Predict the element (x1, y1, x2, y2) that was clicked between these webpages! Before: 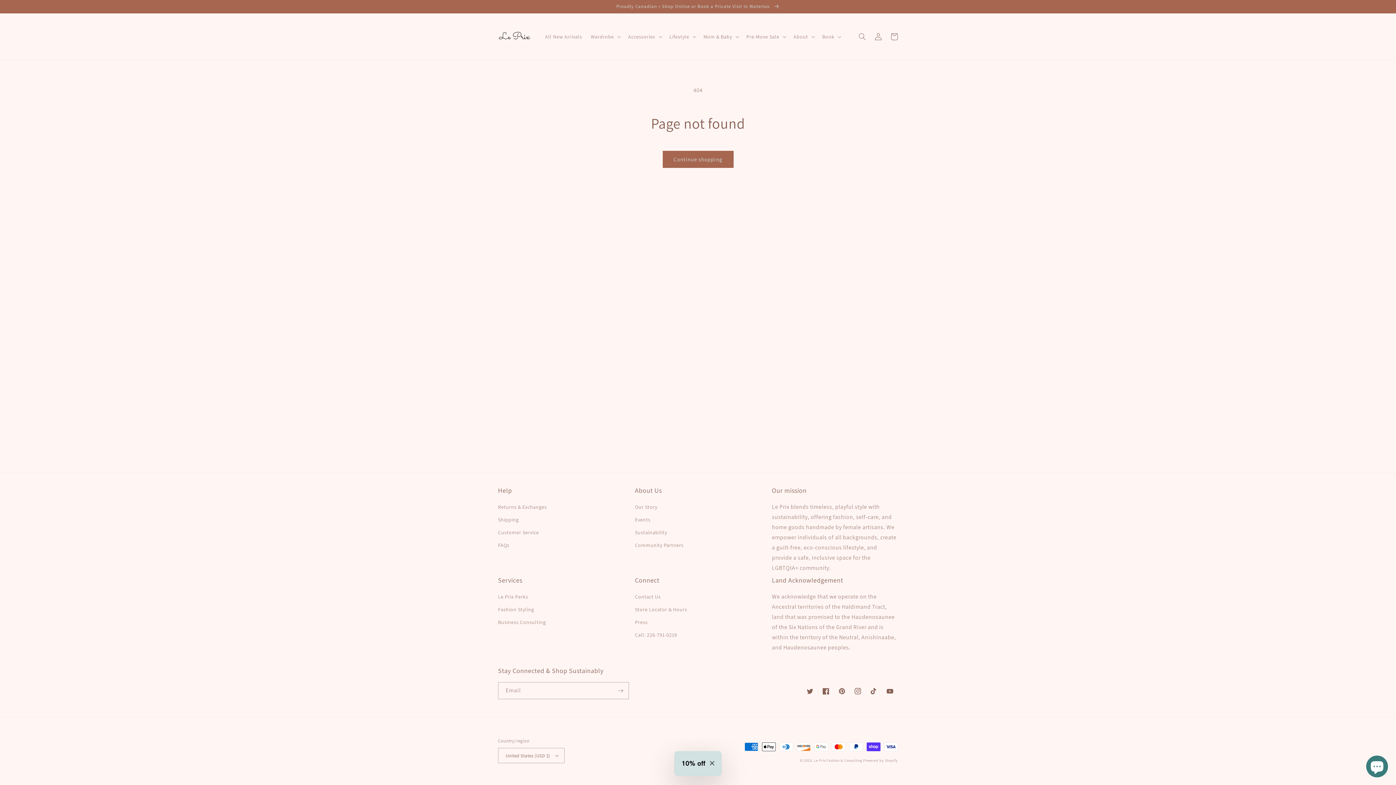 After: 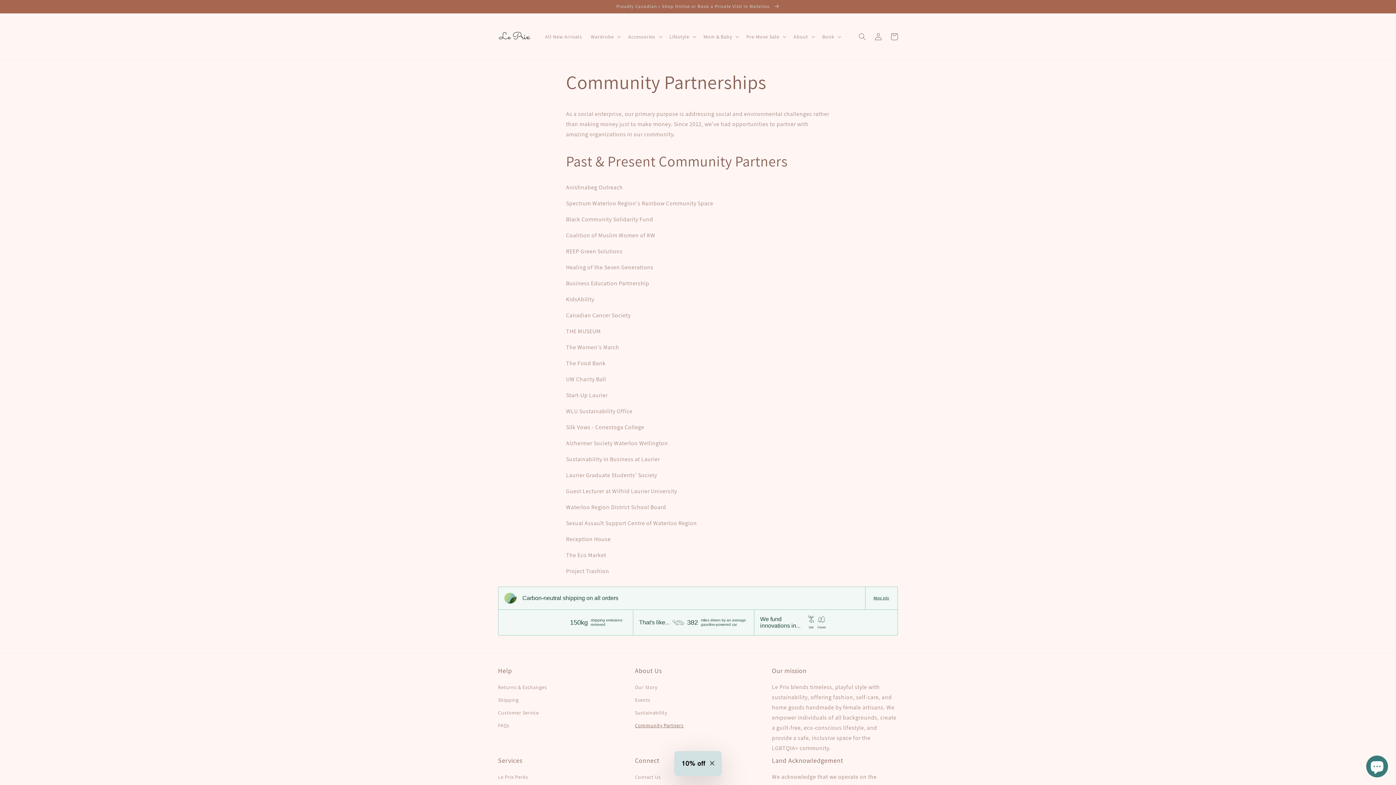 Action: label: Community Partners bbox: (635, 539, 683, 552)